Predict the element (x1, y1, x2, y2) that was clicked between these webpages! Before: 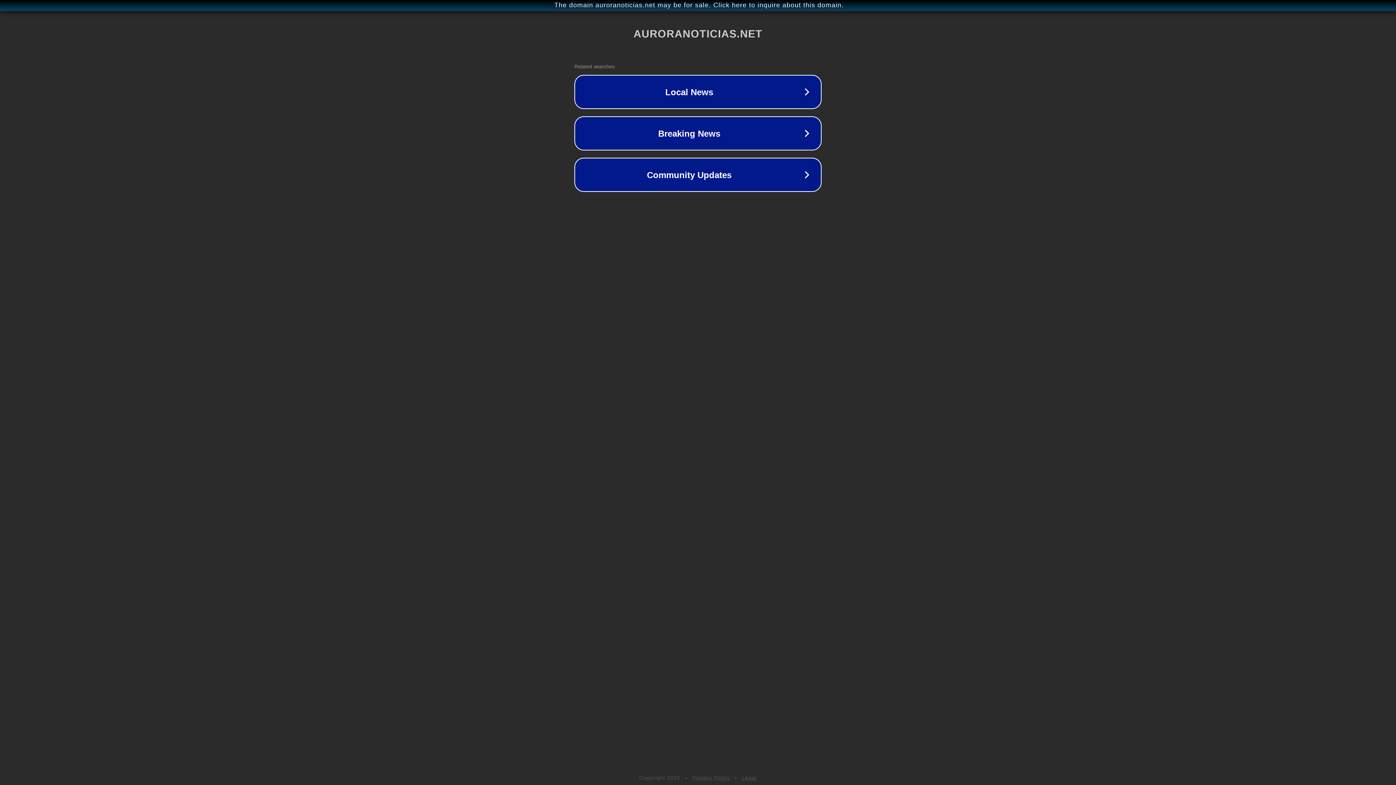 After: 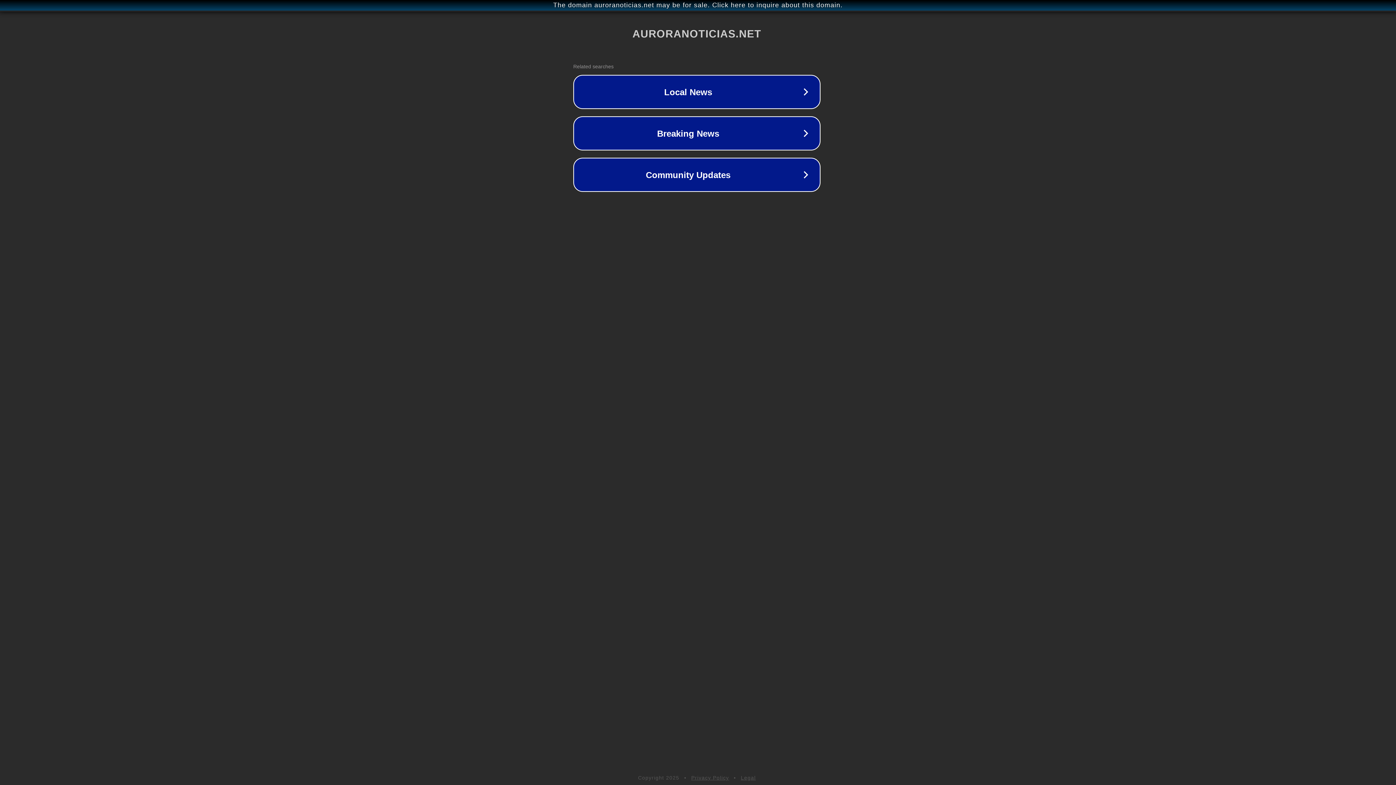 Action: bbox: (1, 1, 1397, 9) label: The domain auroranoticias.net may be for sale. Click here to inquire about this domain.